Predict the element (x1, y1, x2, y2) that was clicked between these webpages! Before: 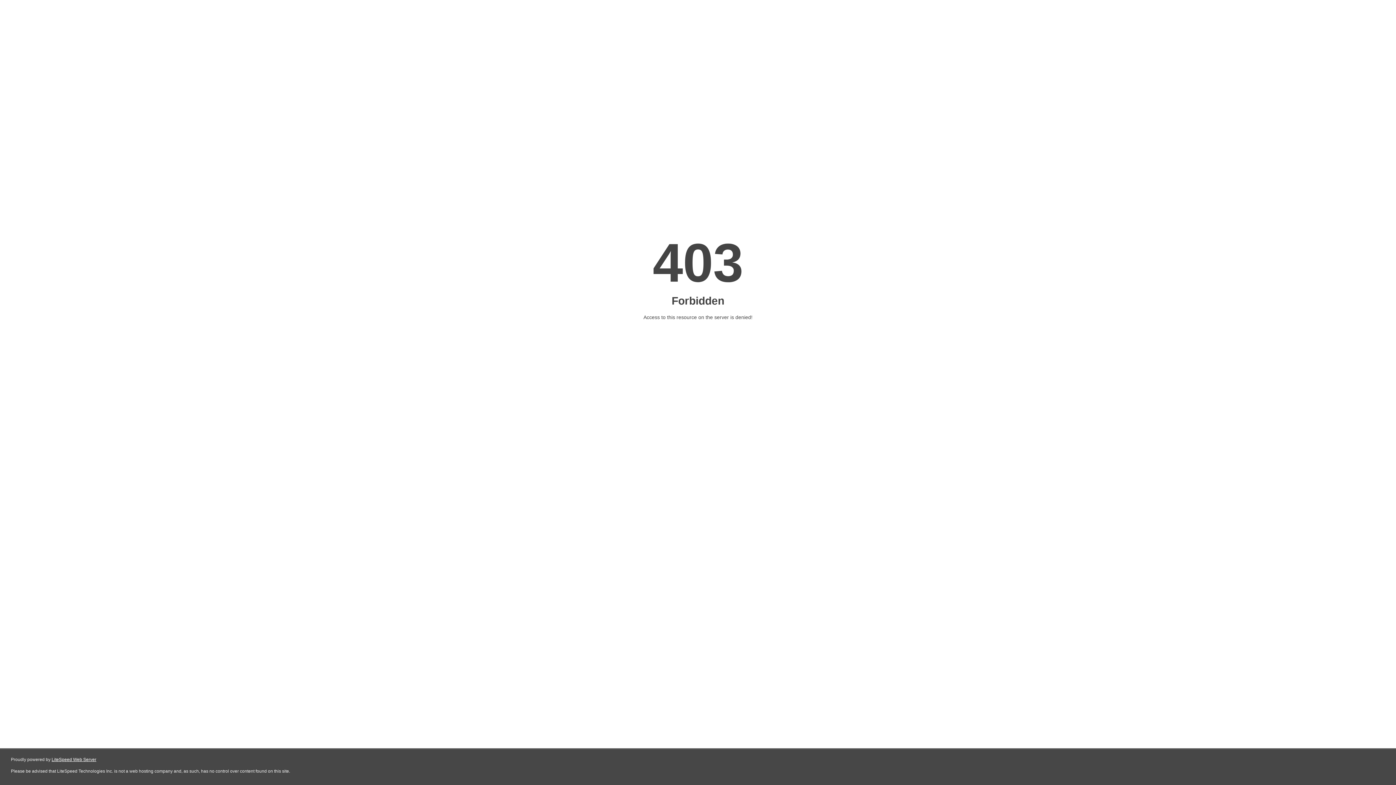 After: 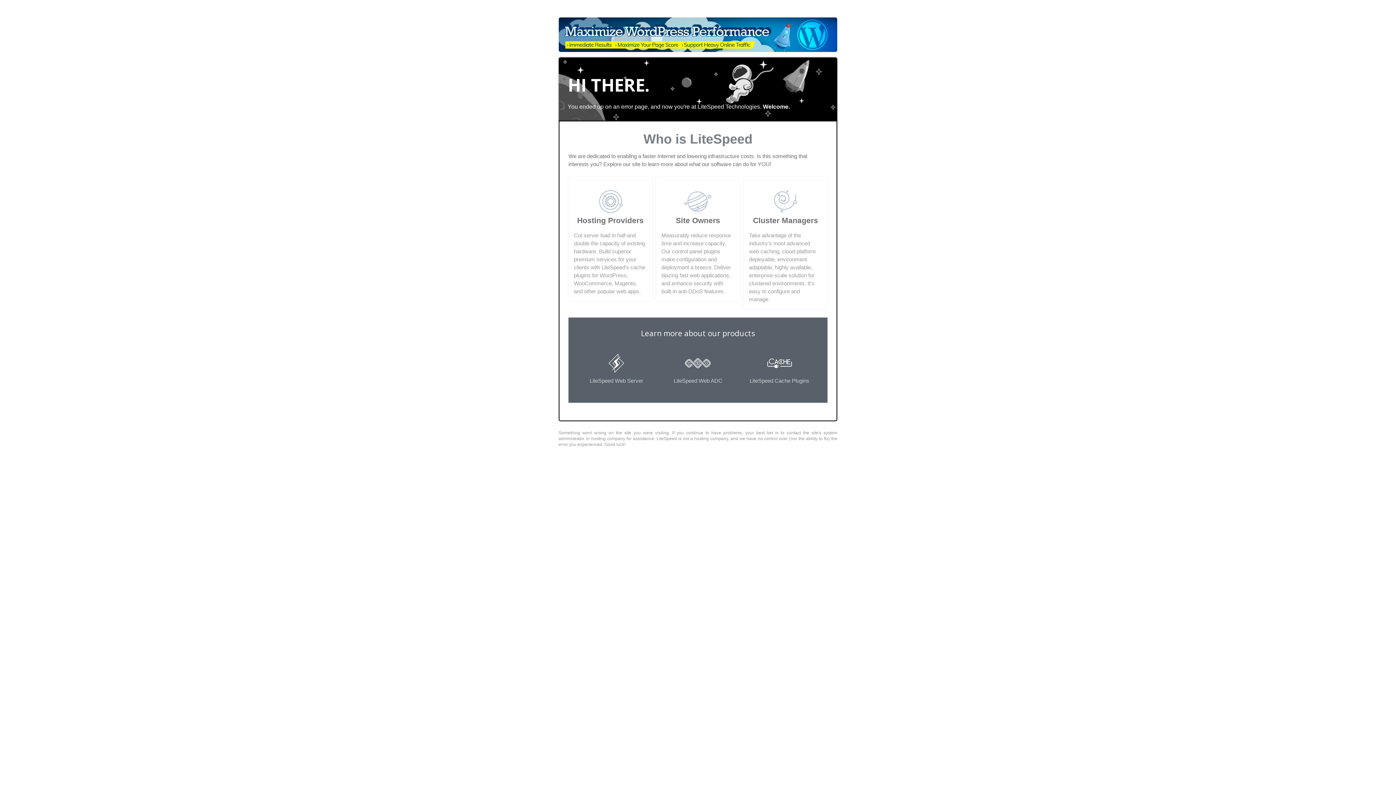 Action: bbox: (51, 757, 96, 762) label: LiteSpeed Web Server